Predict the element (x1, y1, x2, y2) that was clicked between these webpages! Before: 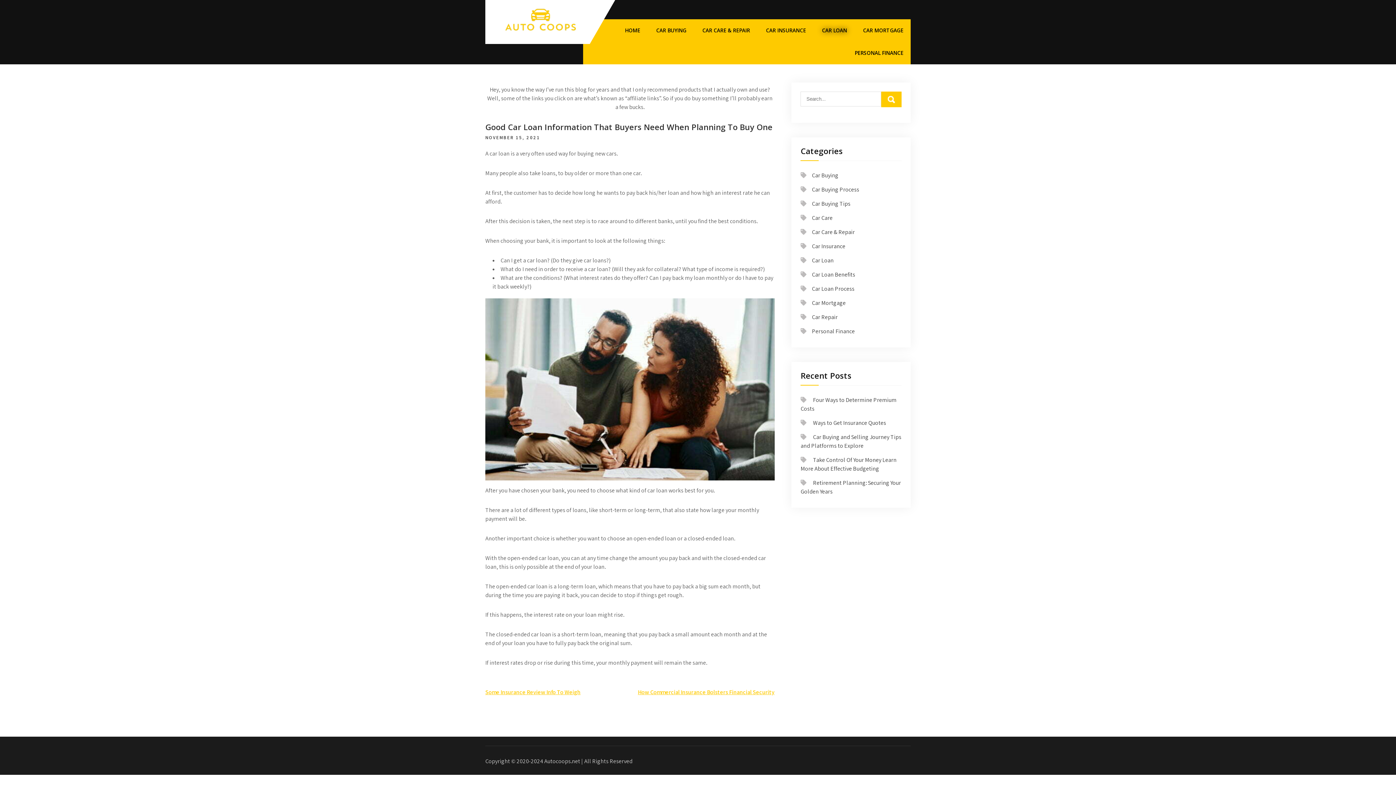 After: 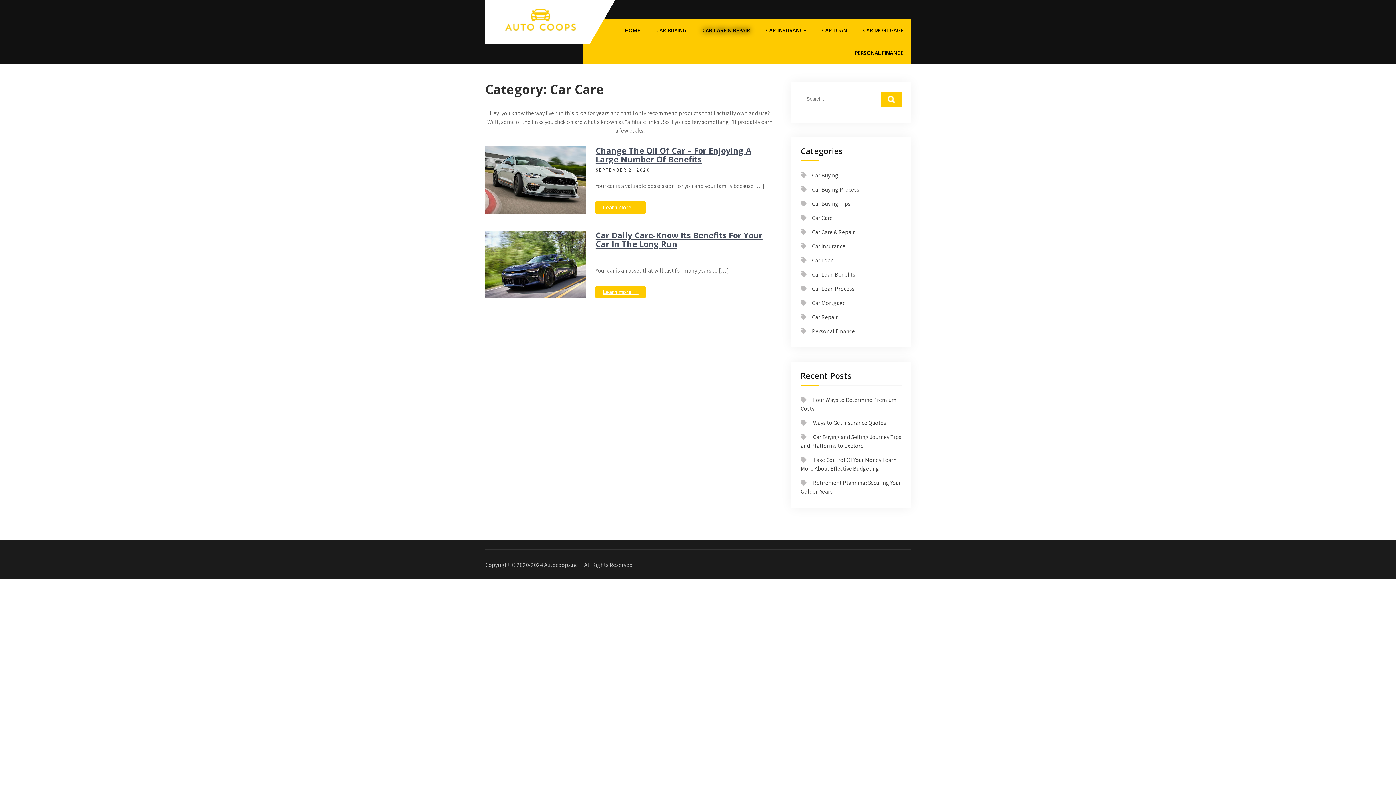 Action: bbox: (812, 214, 832, 221) label: Car Care